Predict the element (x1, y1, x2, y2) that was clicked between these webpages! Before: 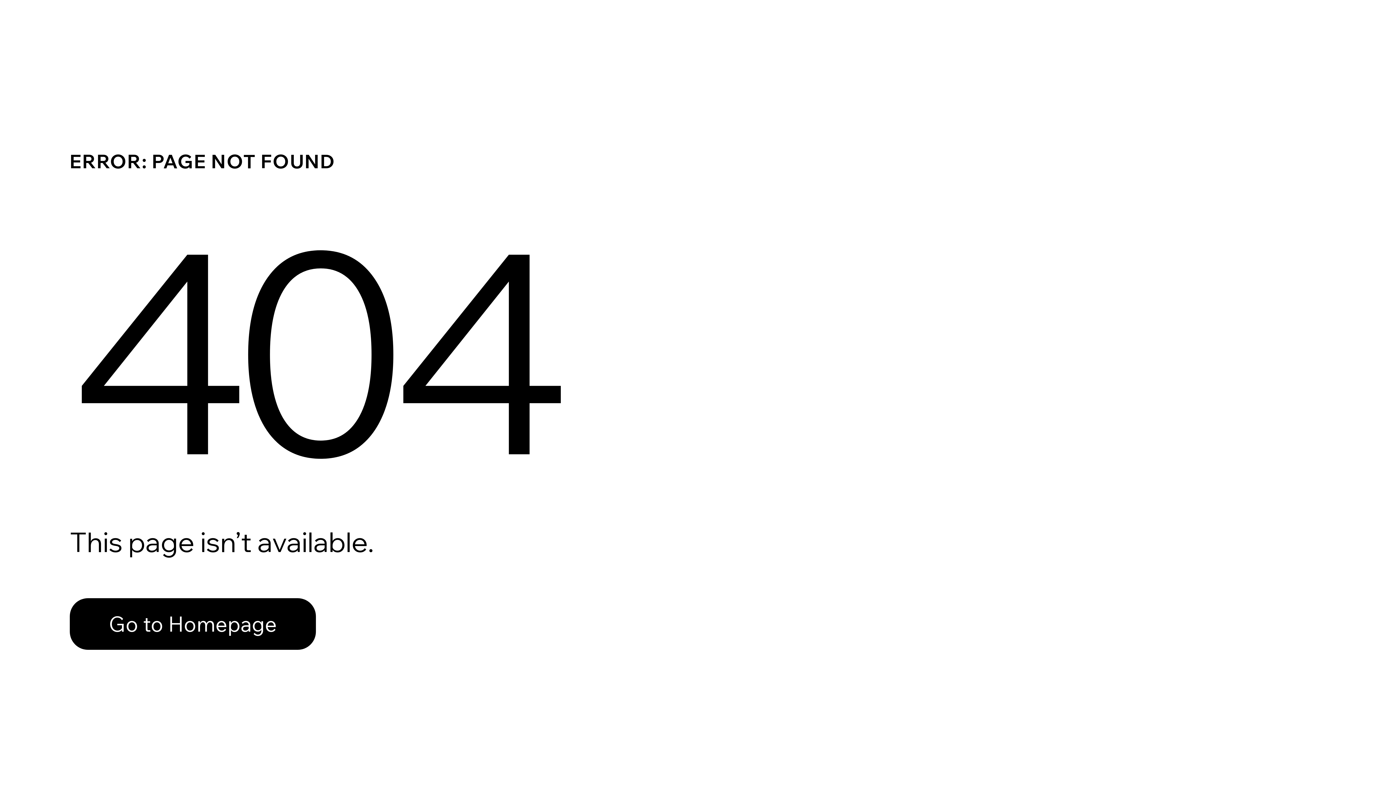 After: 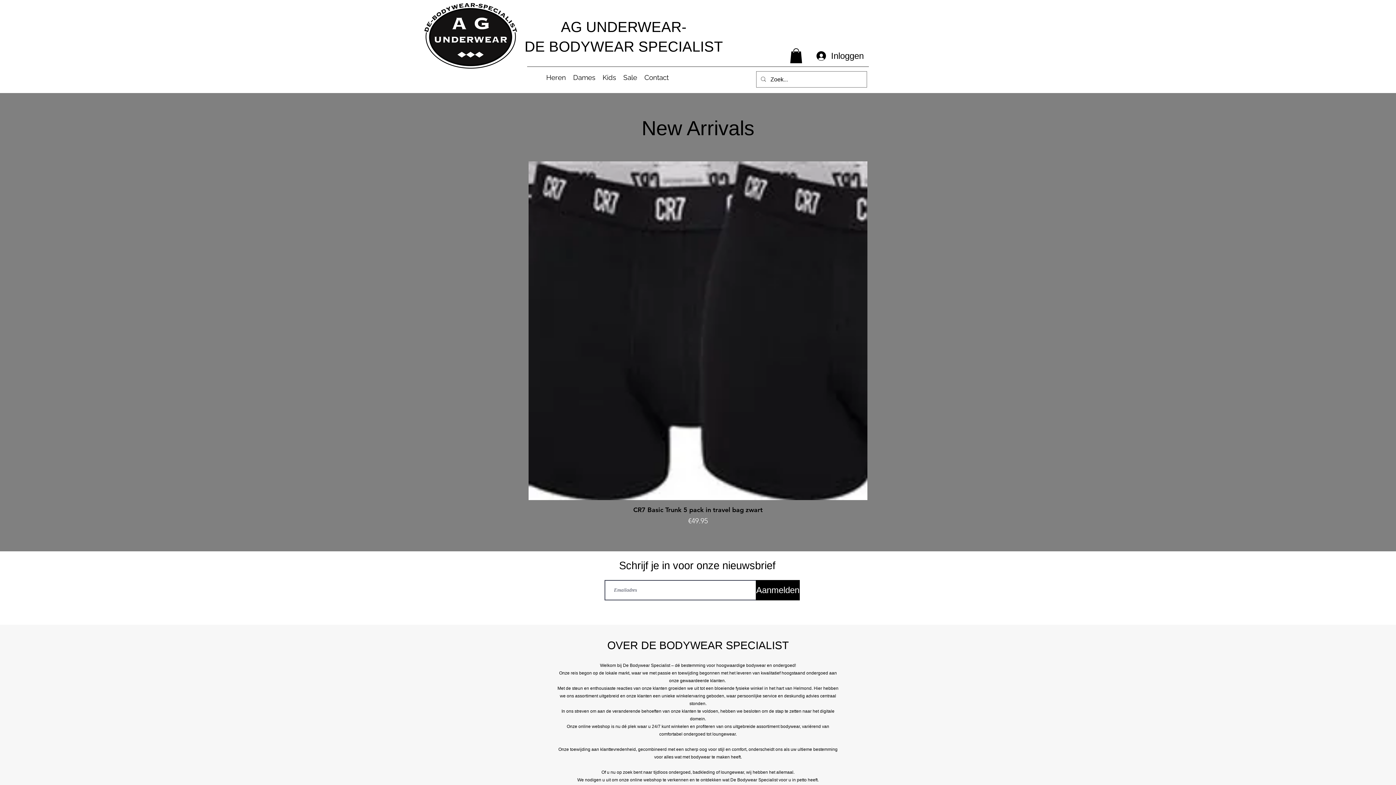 Action: label: Go to Homepage bbox: (69, 582, 768, 659)